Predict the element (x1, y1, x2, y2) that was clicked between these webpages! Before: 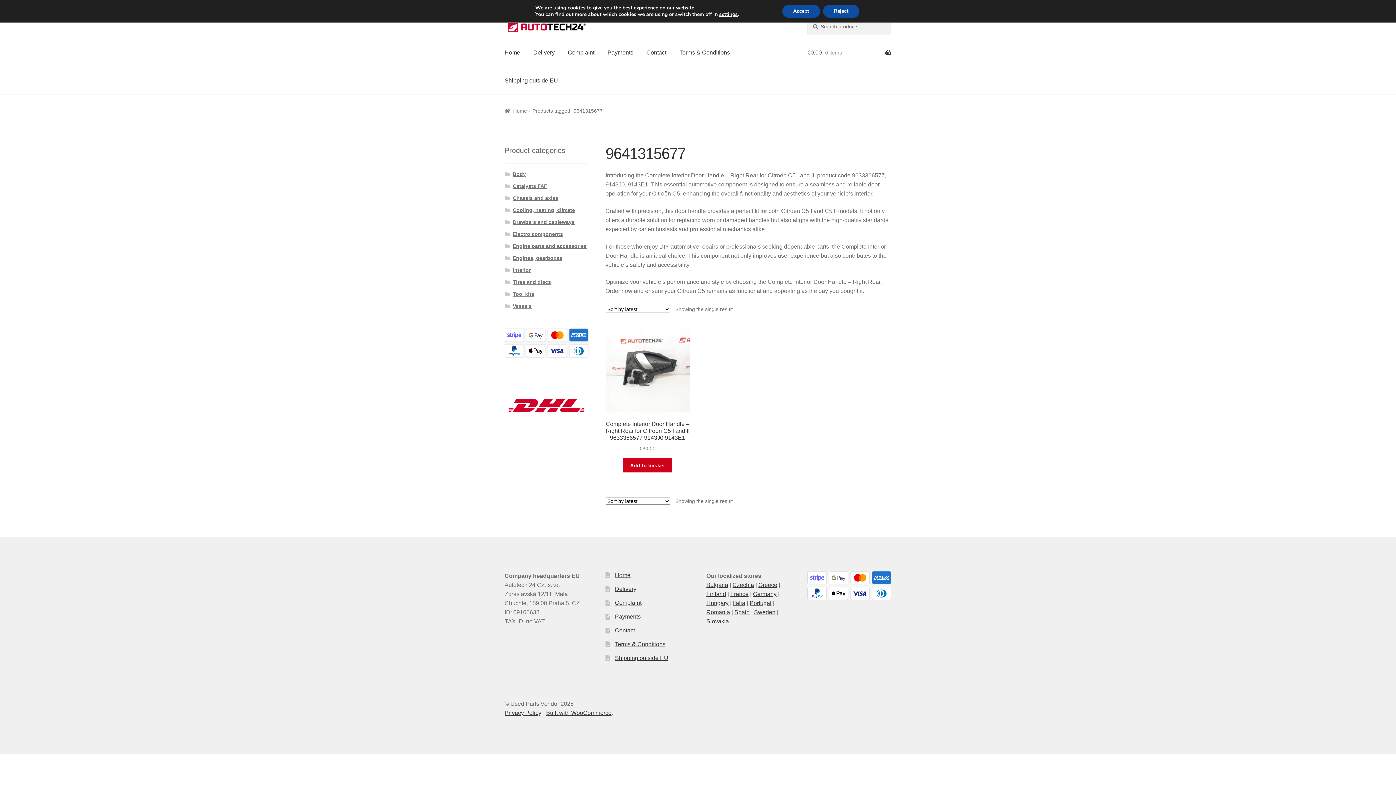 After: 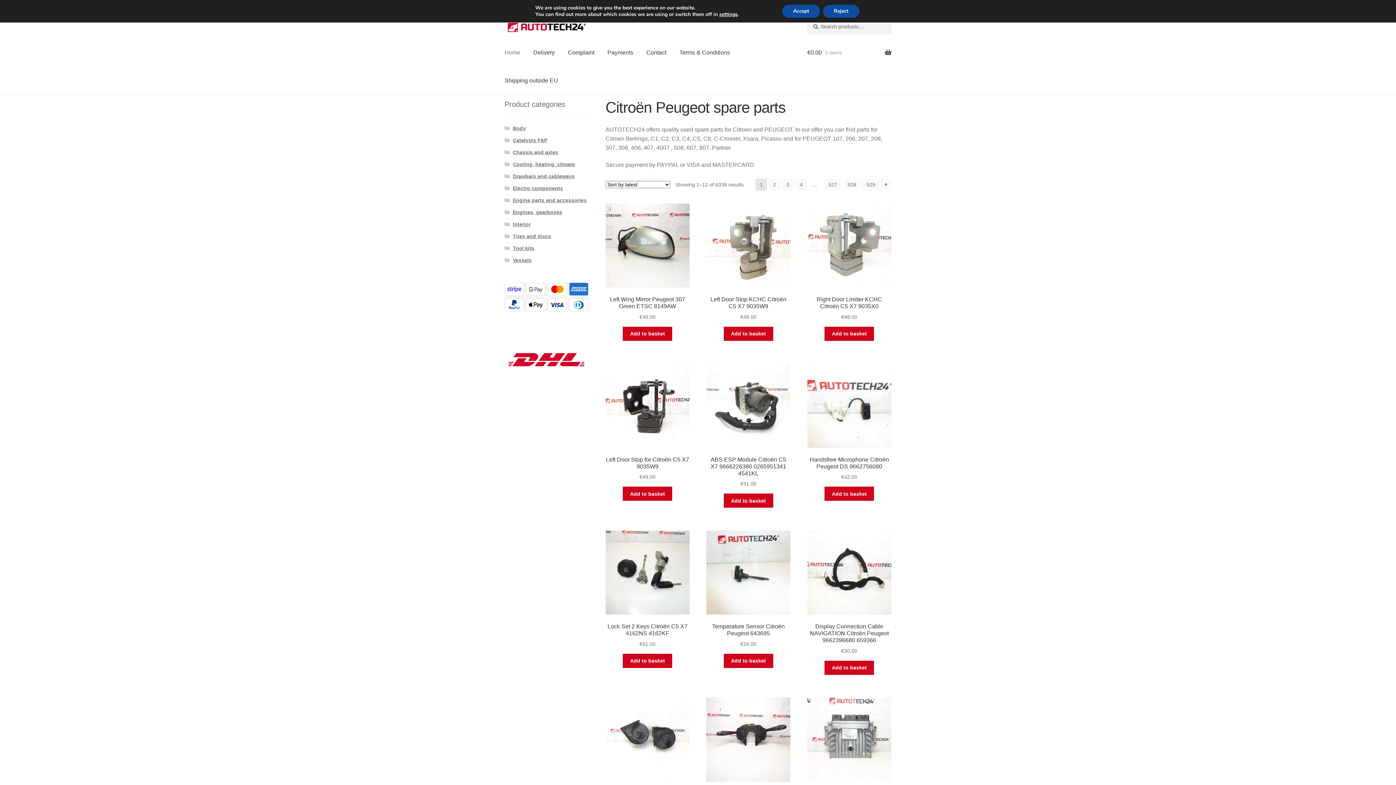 Action: label: Home bbox: (504, 107, 527, 113)